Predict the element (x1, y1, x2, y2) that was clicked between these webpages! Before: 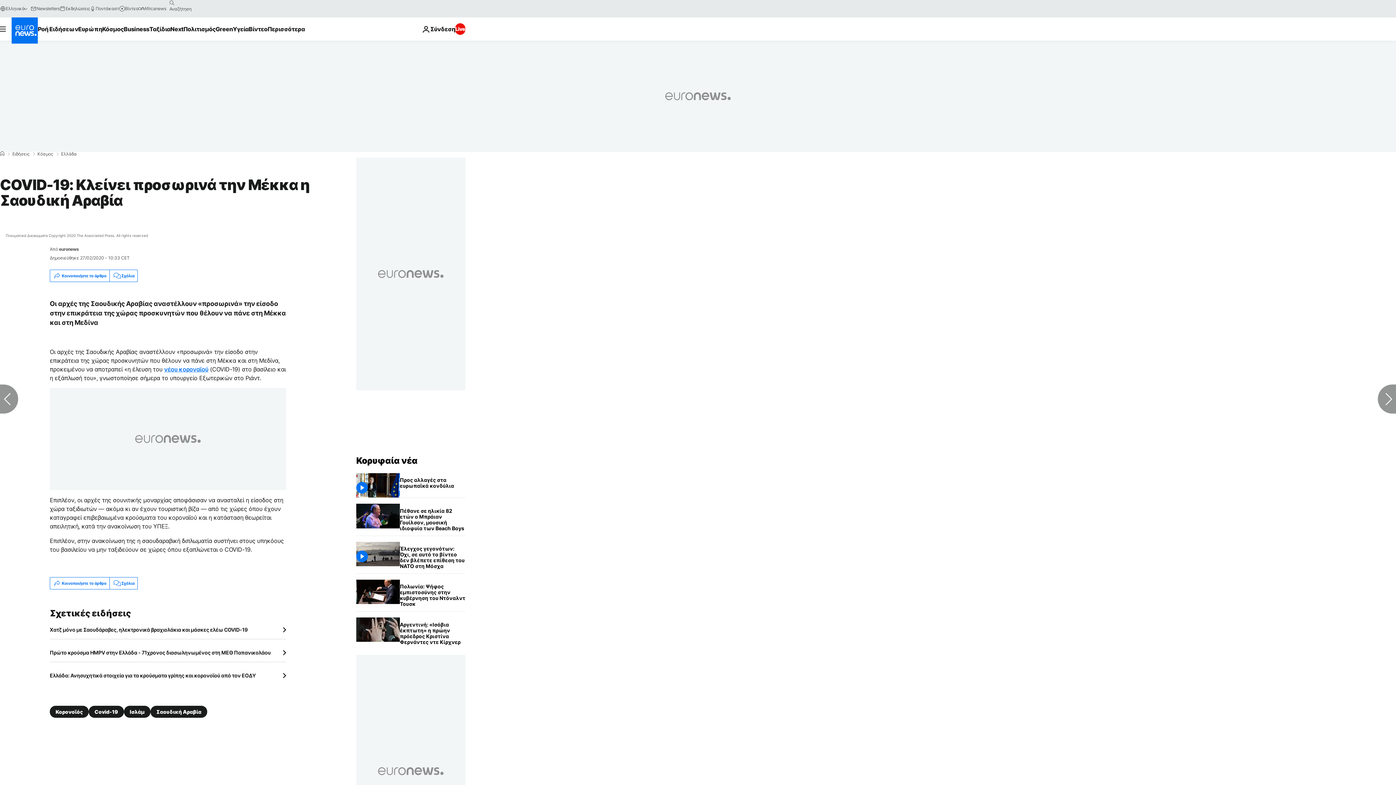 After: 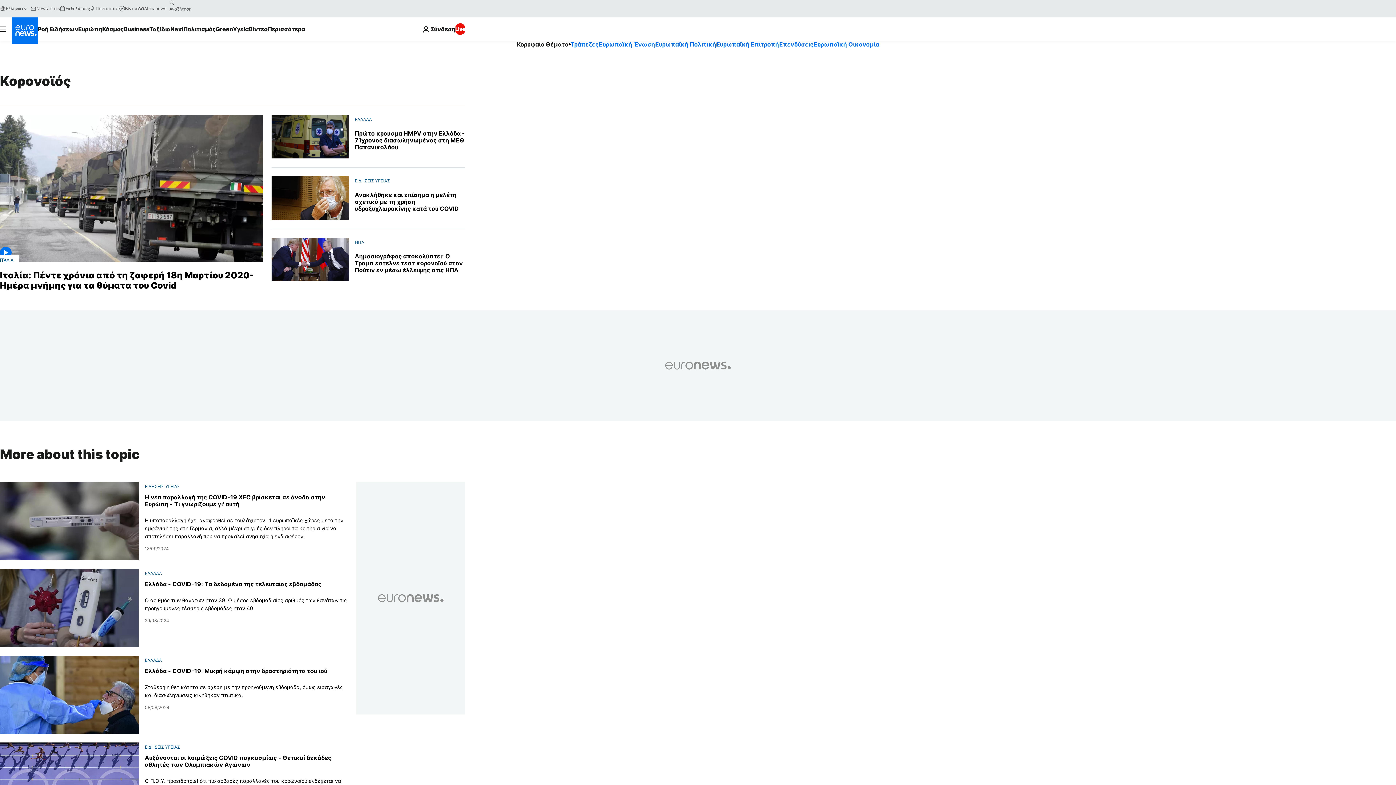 Action: bbox: (49, 706, 88, 718) label: Κορονοϊός